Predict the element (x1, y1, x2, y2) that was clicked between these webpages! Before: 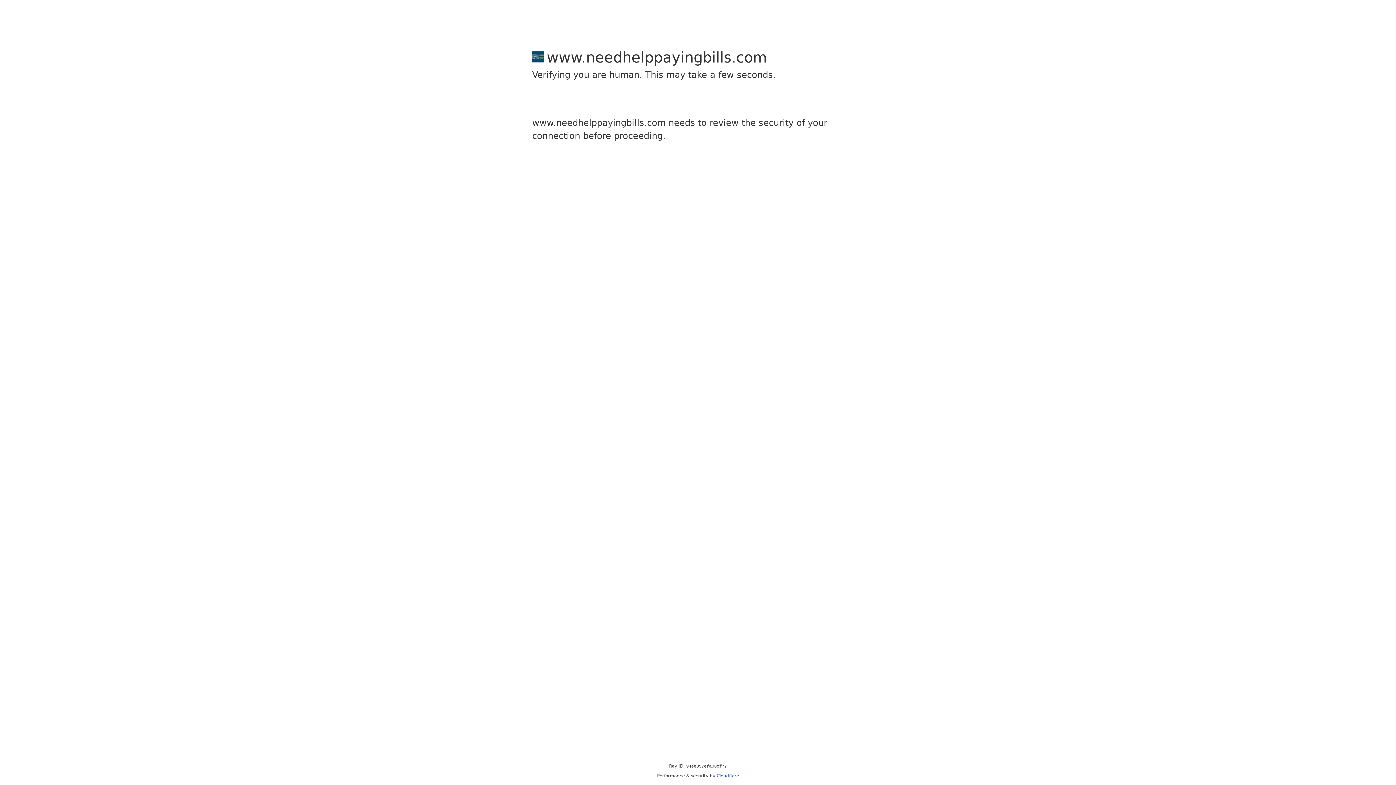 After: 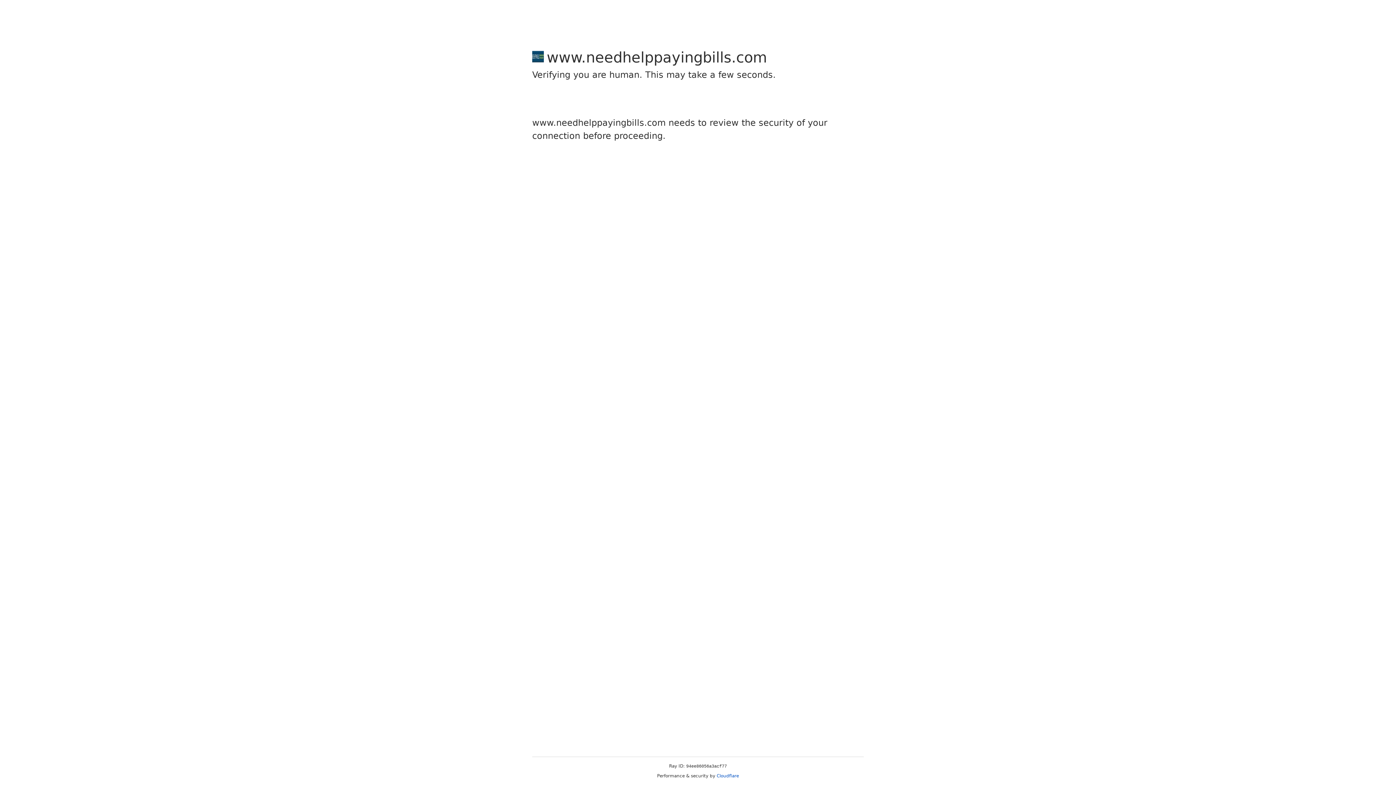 Action: label: Cloudflare bbox: (716, 773, 739, 778)